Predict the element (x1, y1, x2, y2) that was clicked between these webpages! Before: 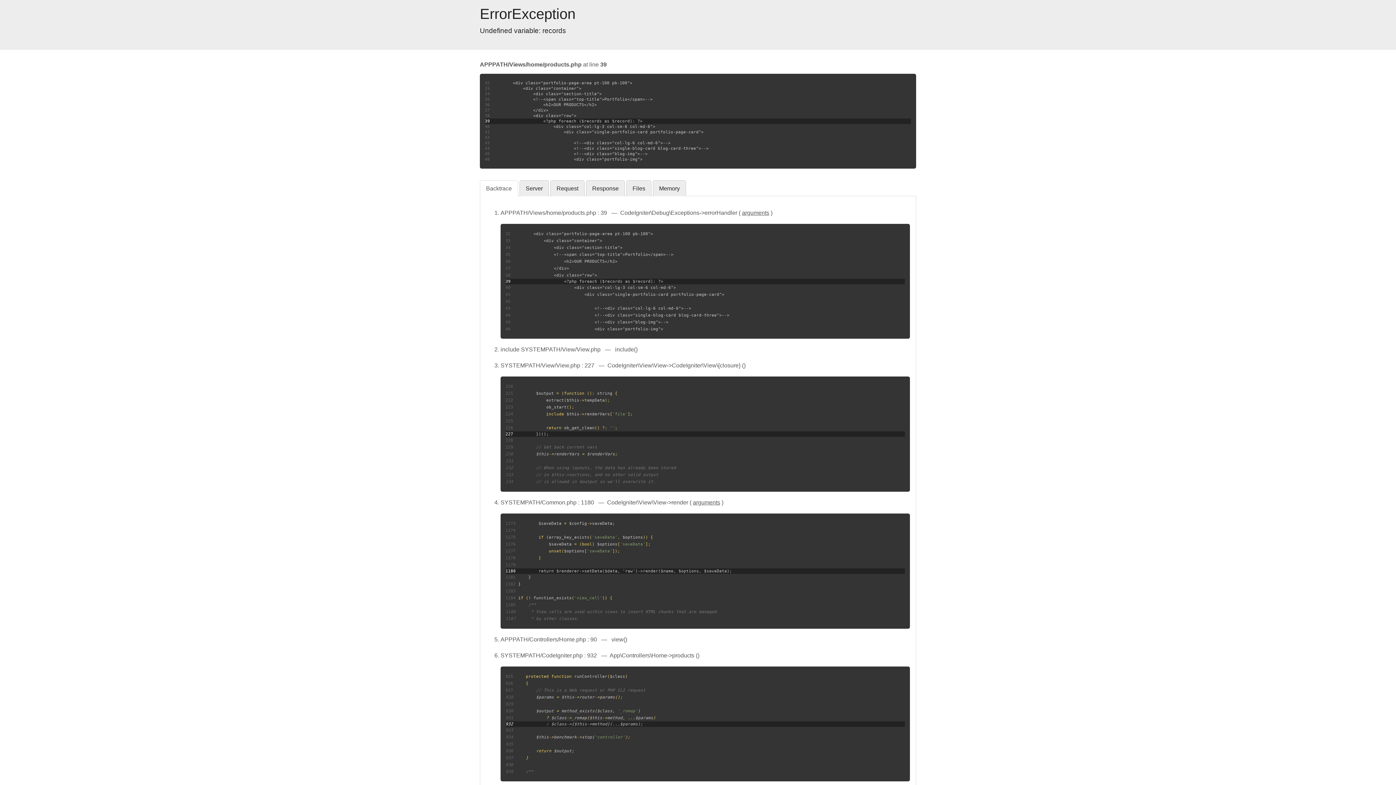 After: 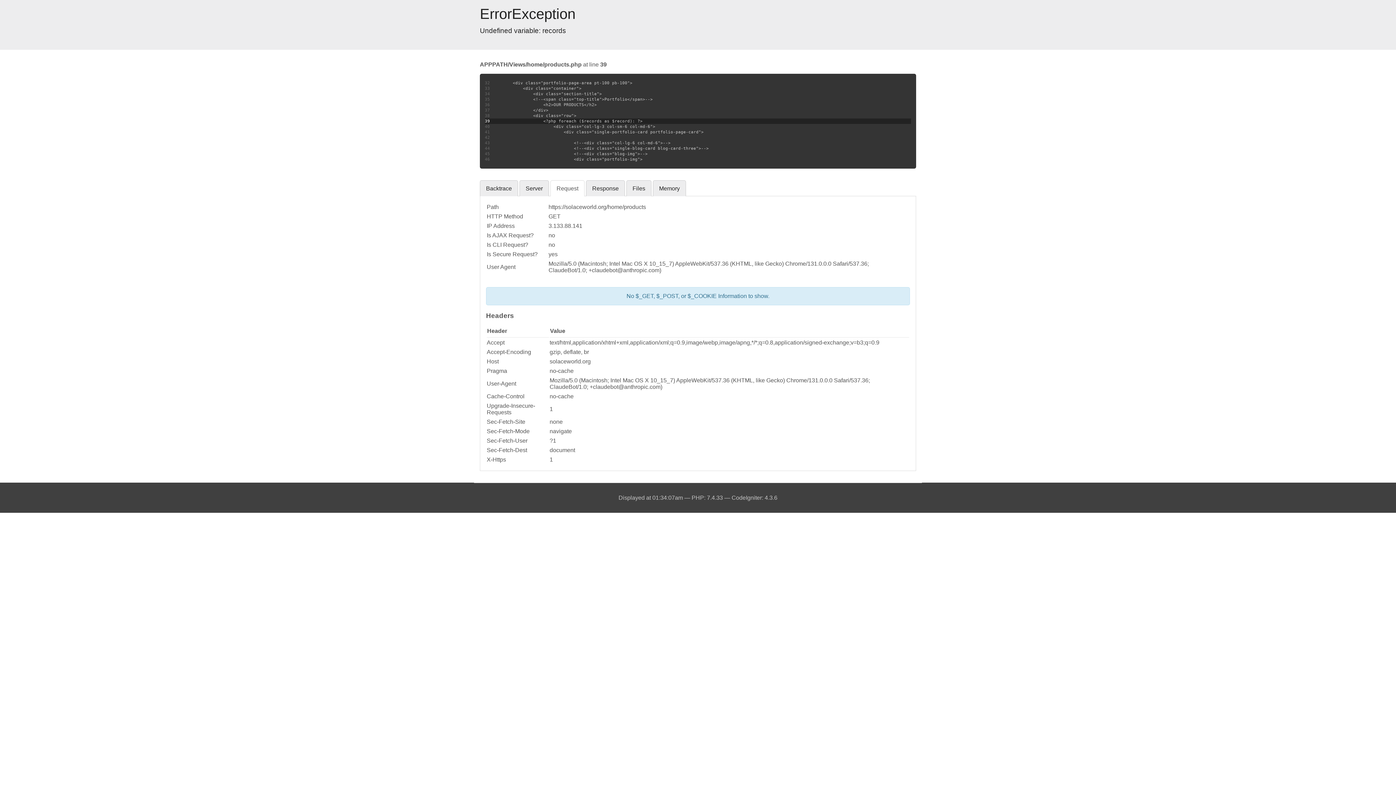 Action: bbox: (550, 180, 584, 196) label: Request